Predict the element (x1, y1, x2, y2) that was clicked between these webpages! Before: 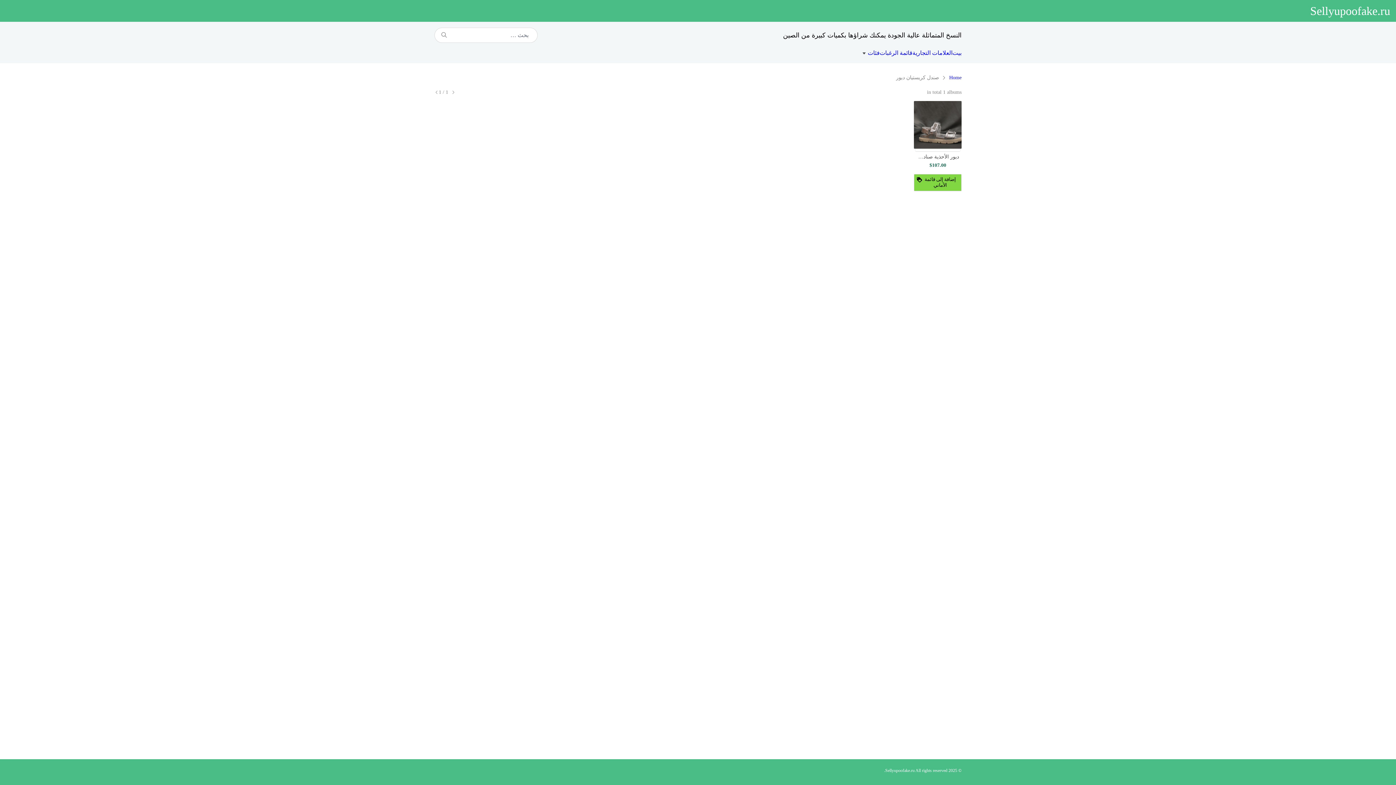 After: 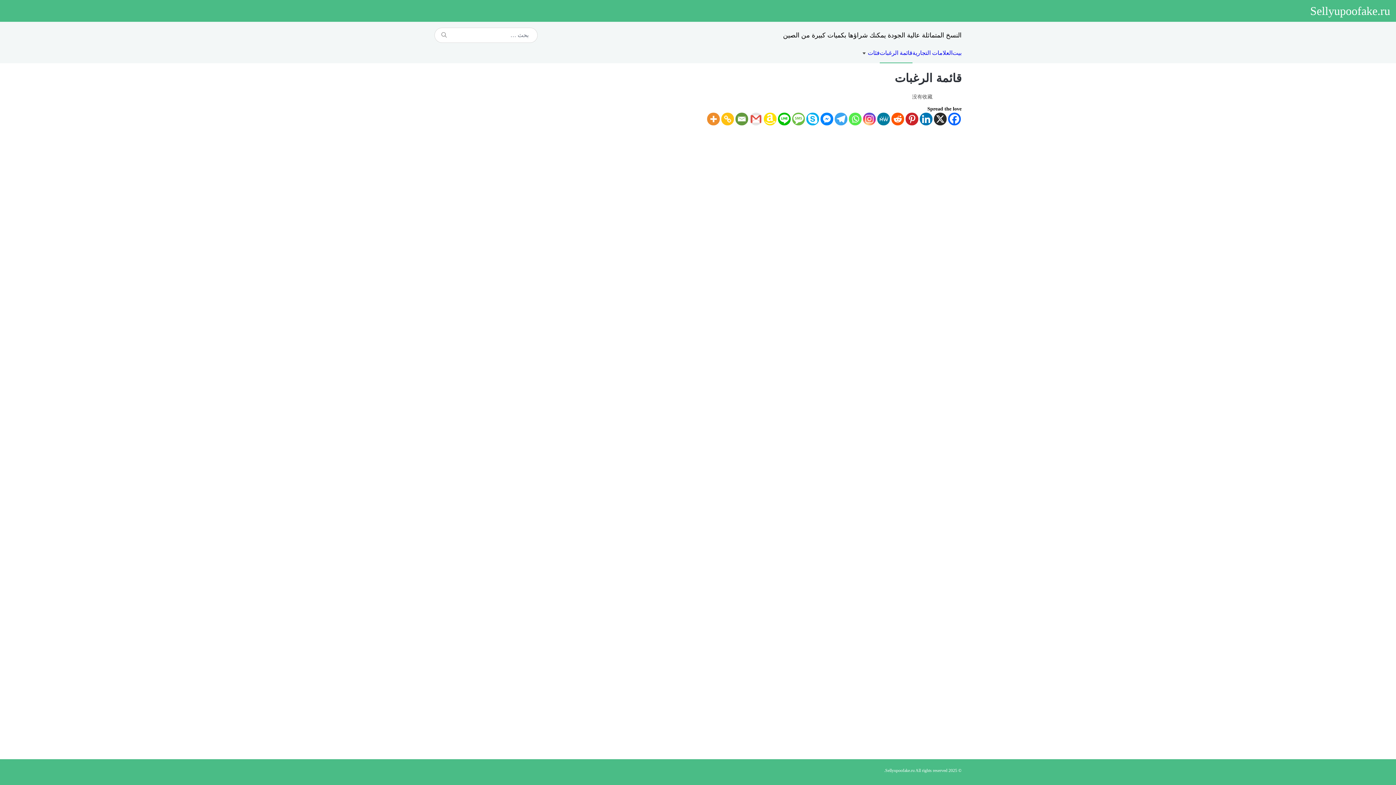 Action: bbox: (880, 42, 912, 63) label: قائمة الرغبات